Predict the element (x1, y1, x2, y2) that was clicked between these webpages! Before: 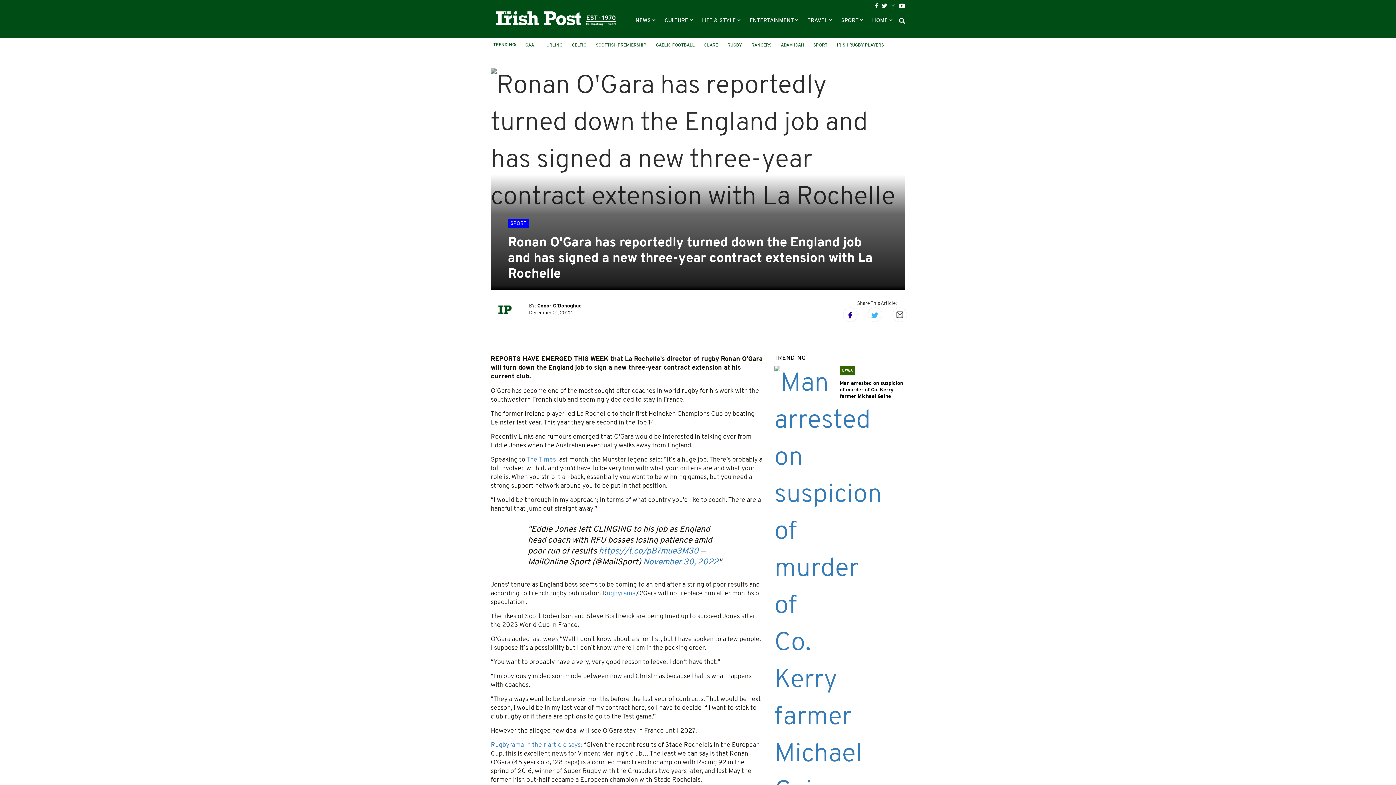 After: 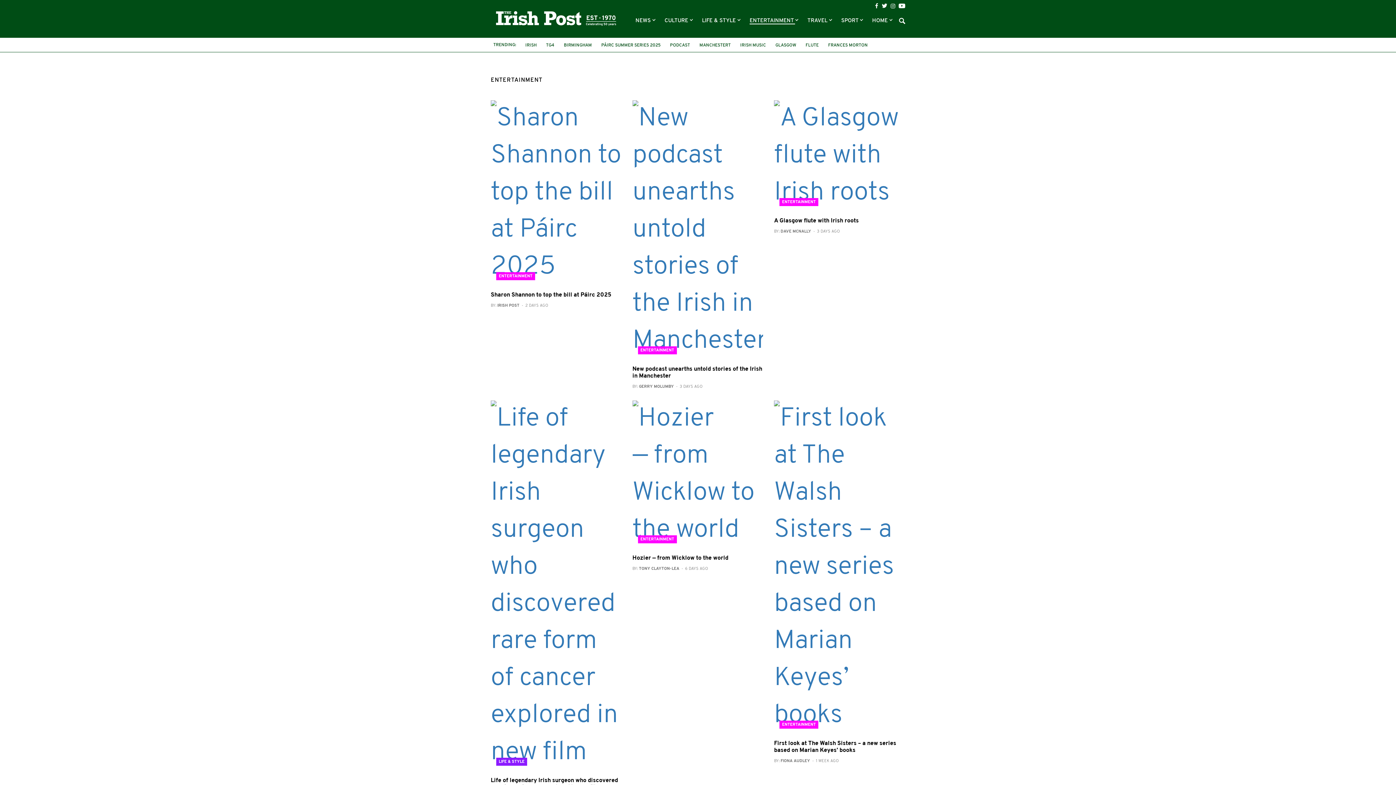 Action: bbox: (749, 18, 795, 23) label: ENTERTAINMENT 